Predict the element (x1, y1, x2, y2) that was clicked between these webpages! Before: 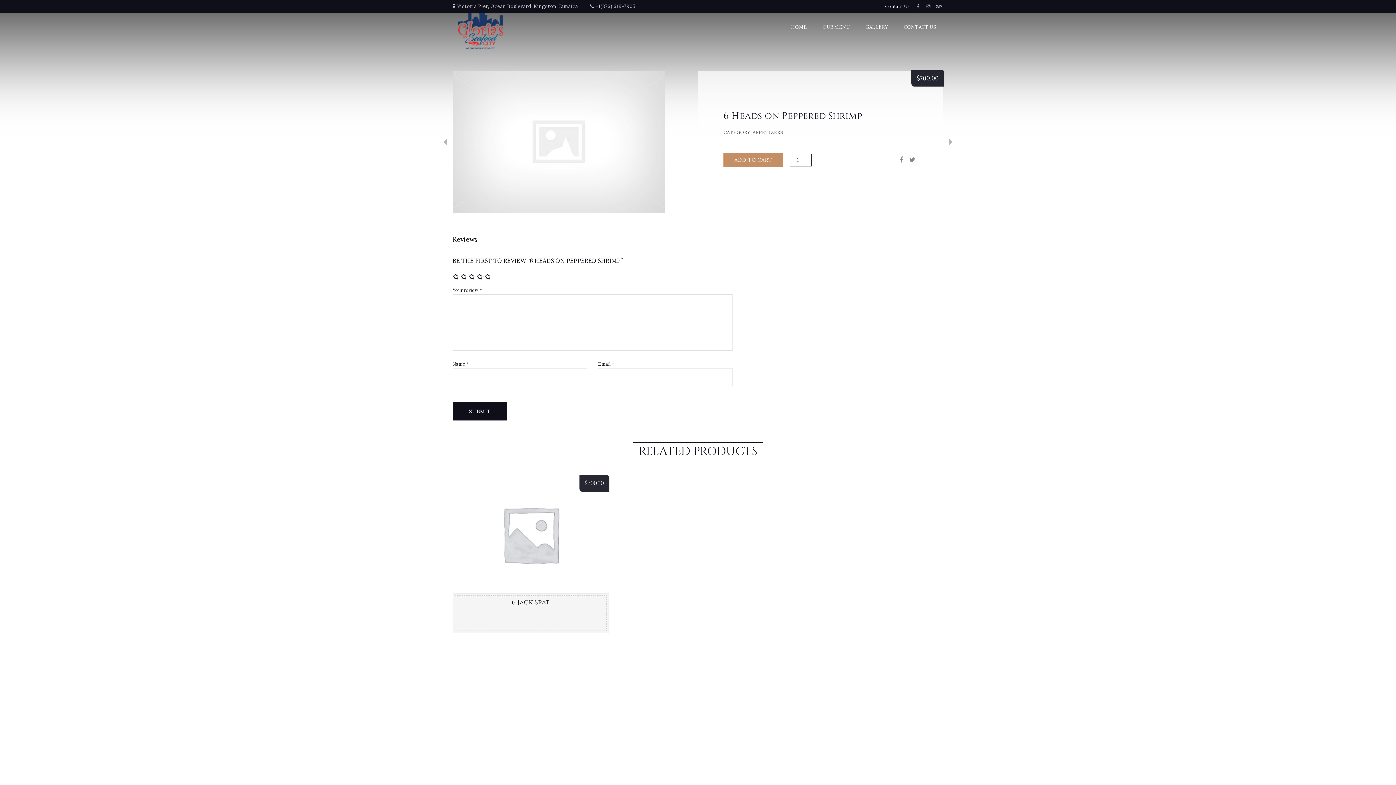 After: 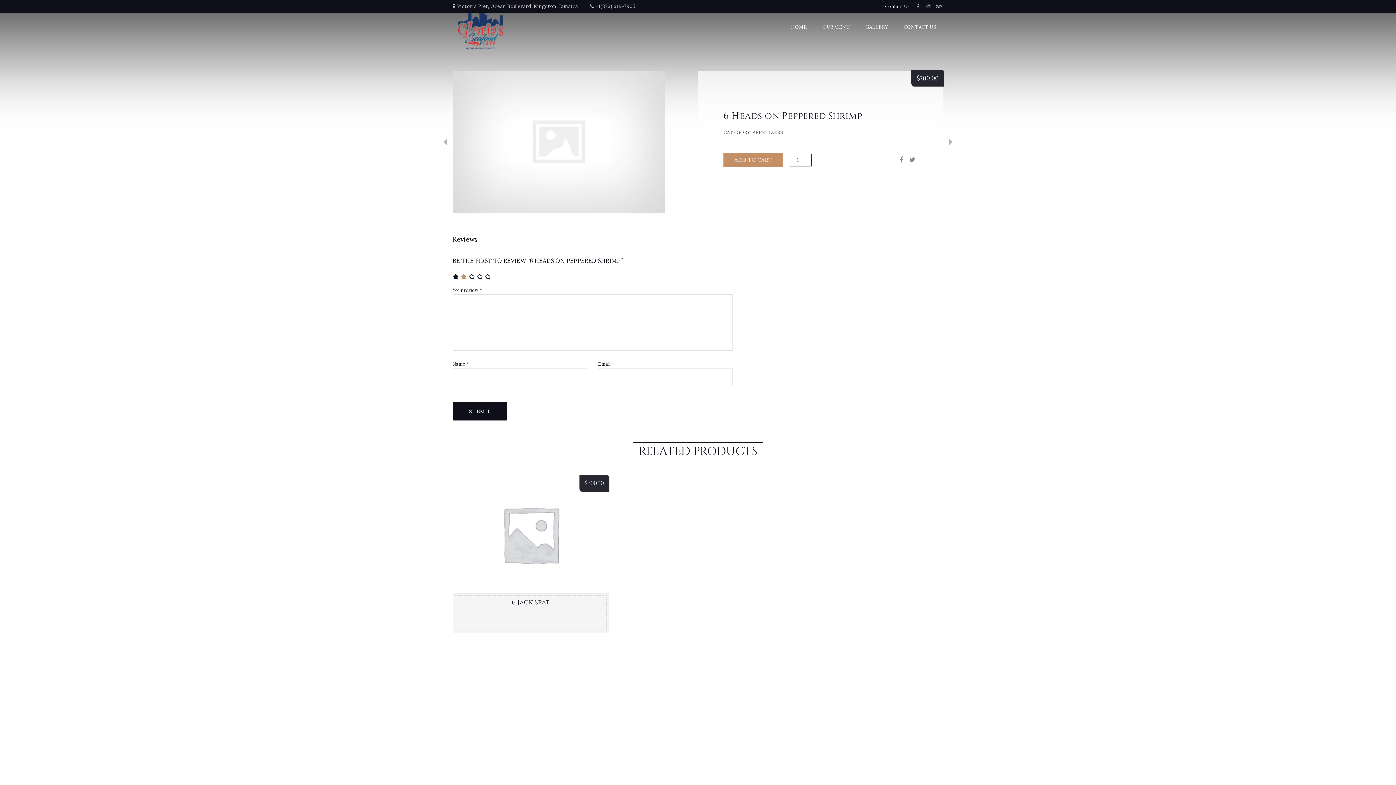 Action: label: 2 of 5 stars bbox: (460, 273, 467, 280)